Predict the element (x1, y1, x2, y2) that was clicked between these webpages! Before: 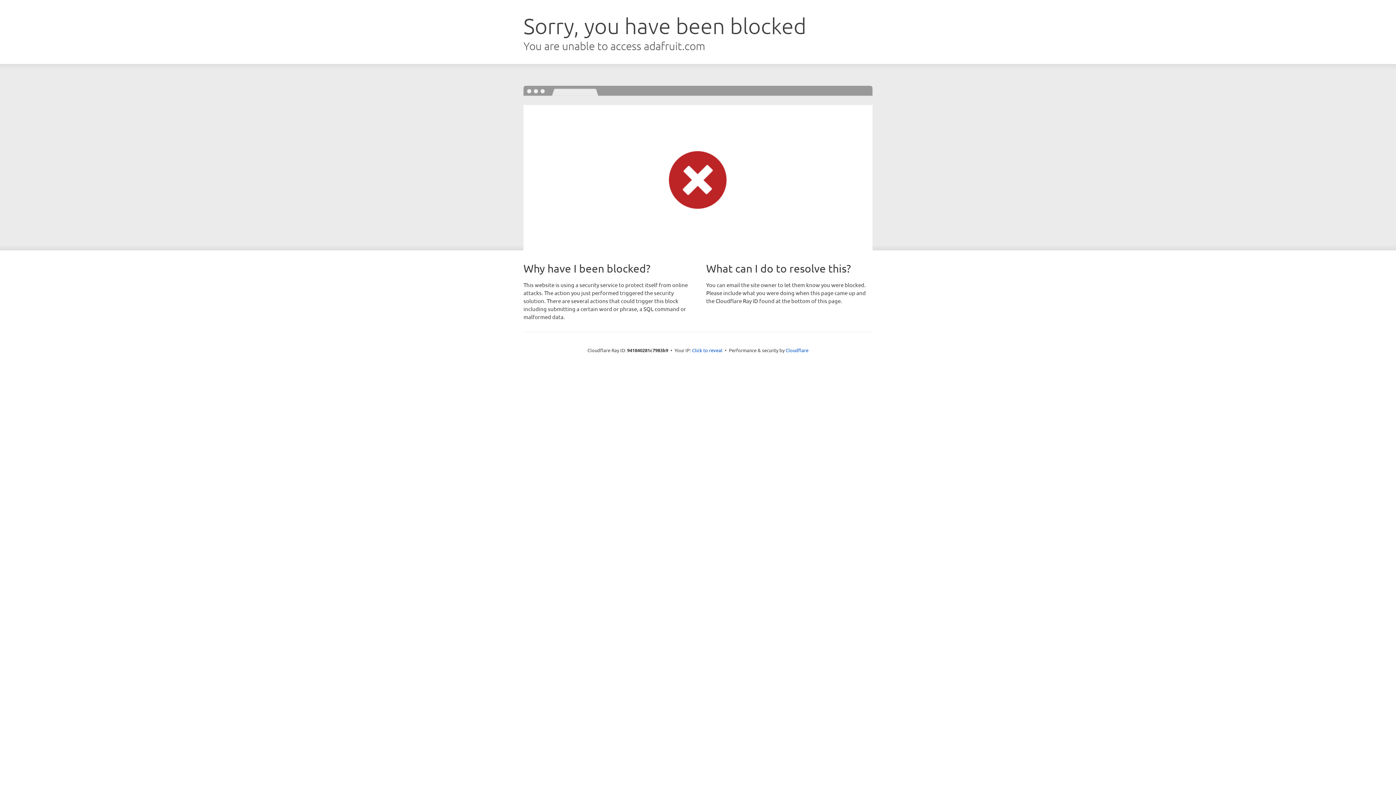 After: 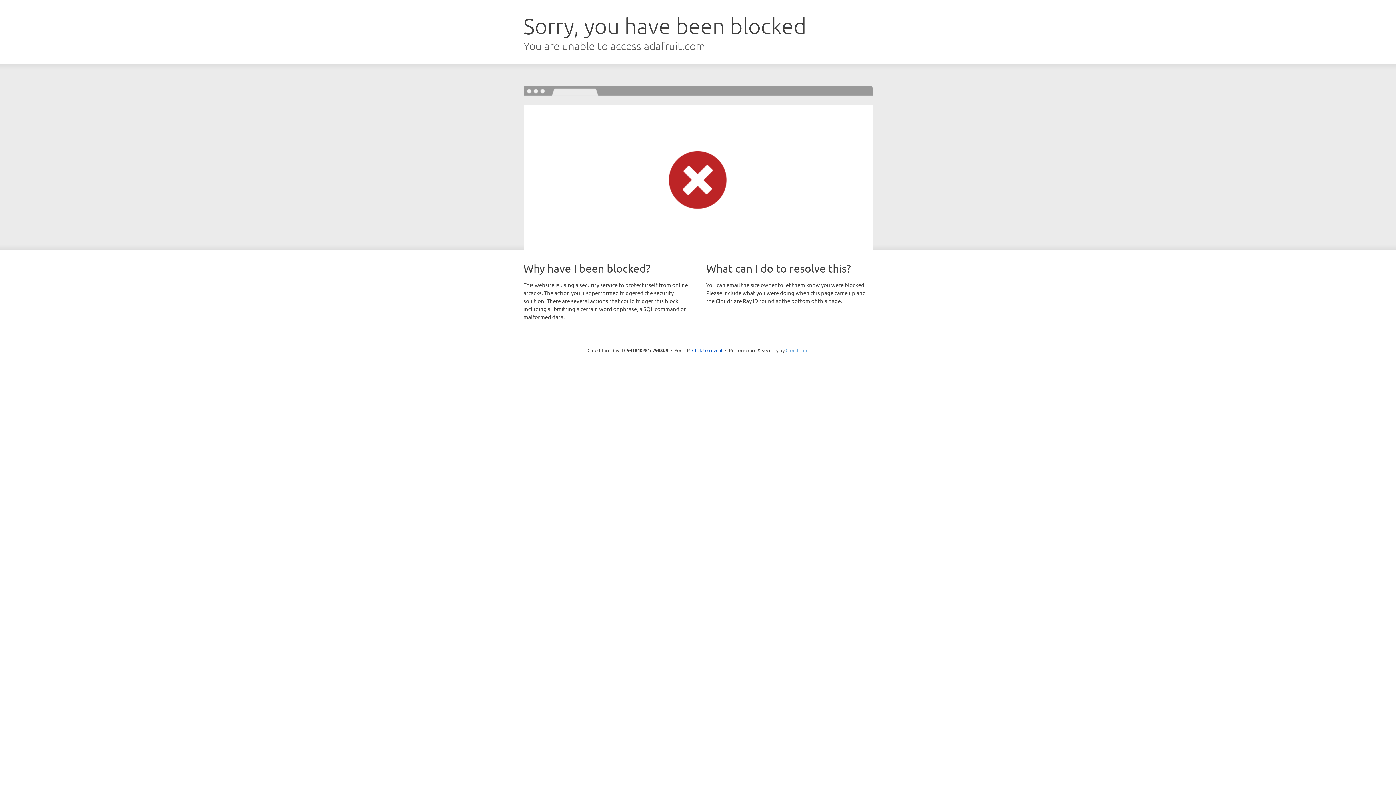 Action: bbox: (785, 347, 808, 353) label: Cloudflare